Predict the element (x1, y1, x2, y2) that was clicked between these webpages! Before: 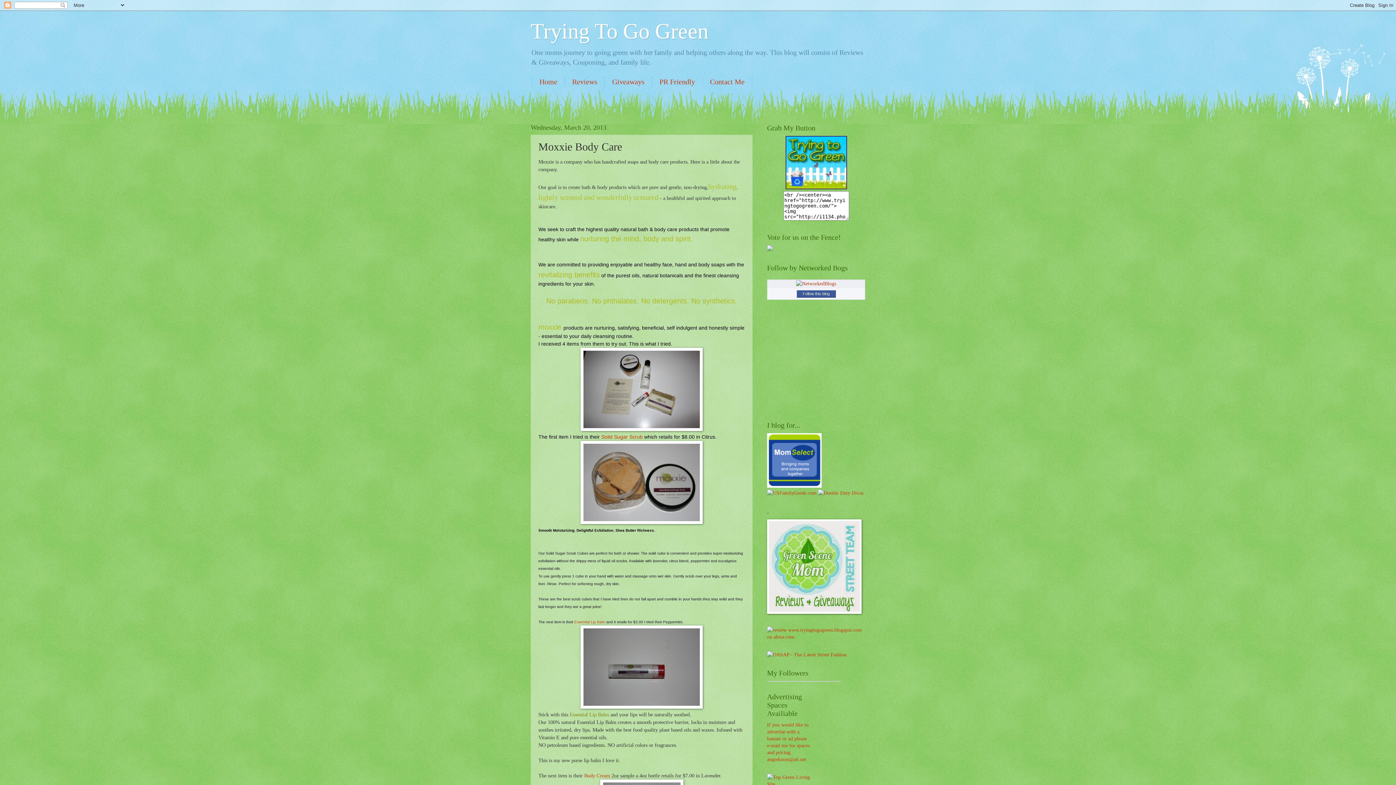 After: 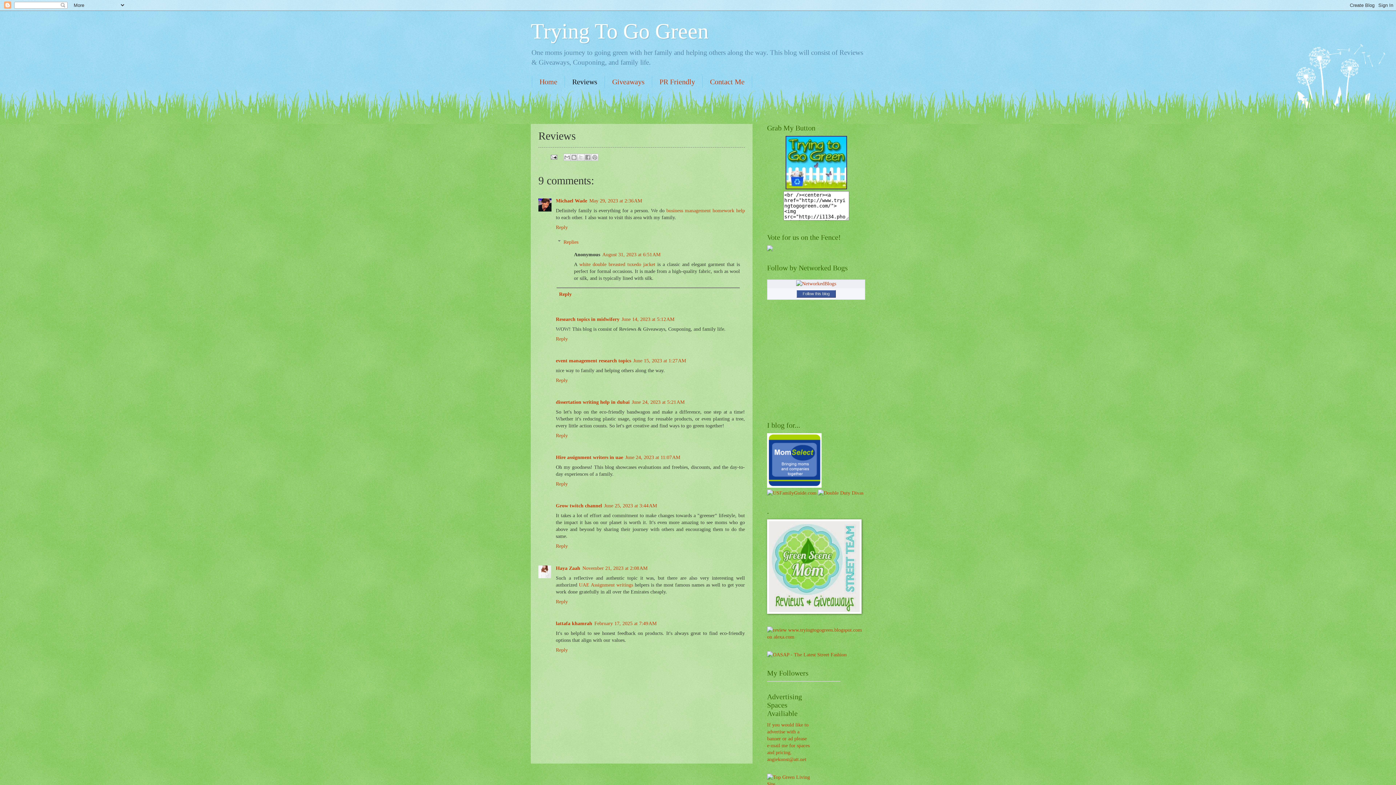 Action: label: Reviews bbox: (565, 76, 605, 88)